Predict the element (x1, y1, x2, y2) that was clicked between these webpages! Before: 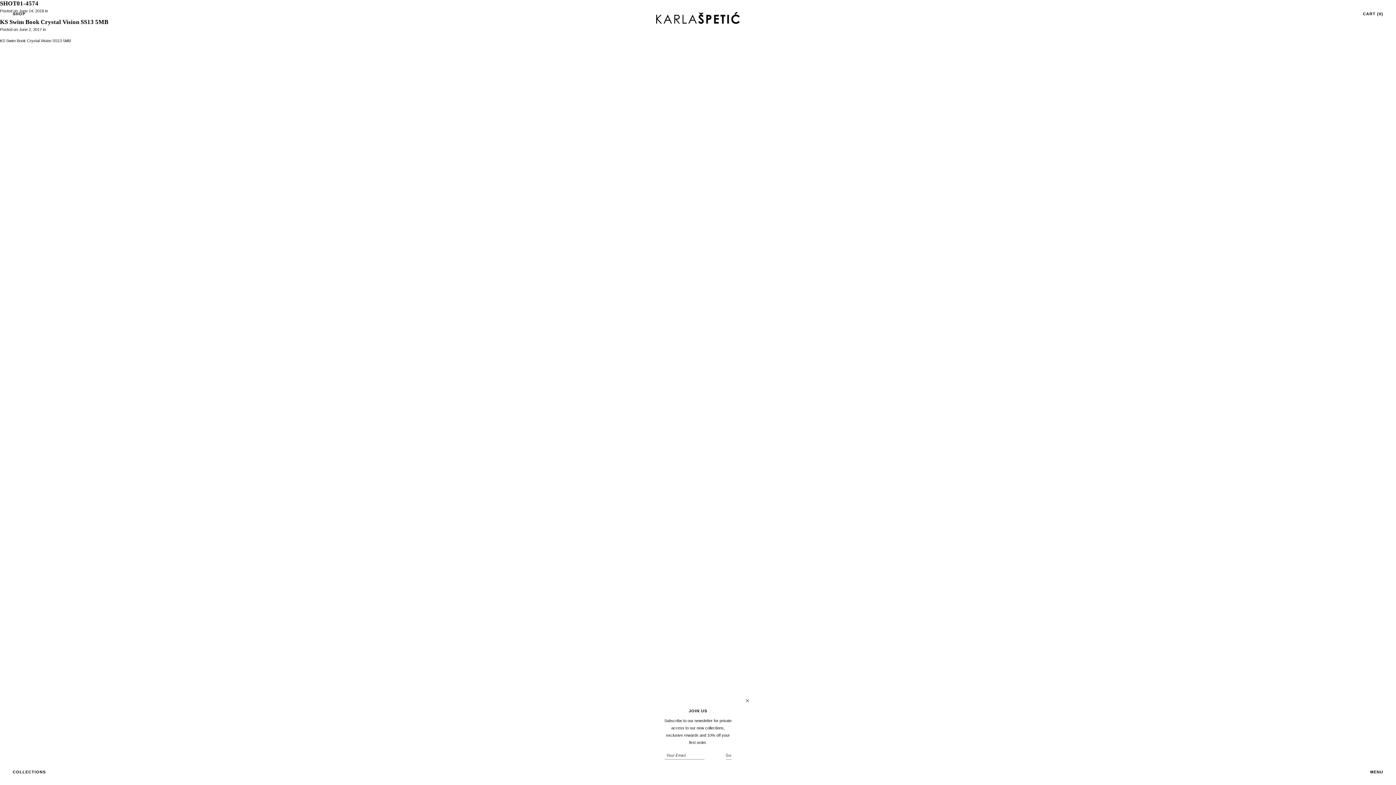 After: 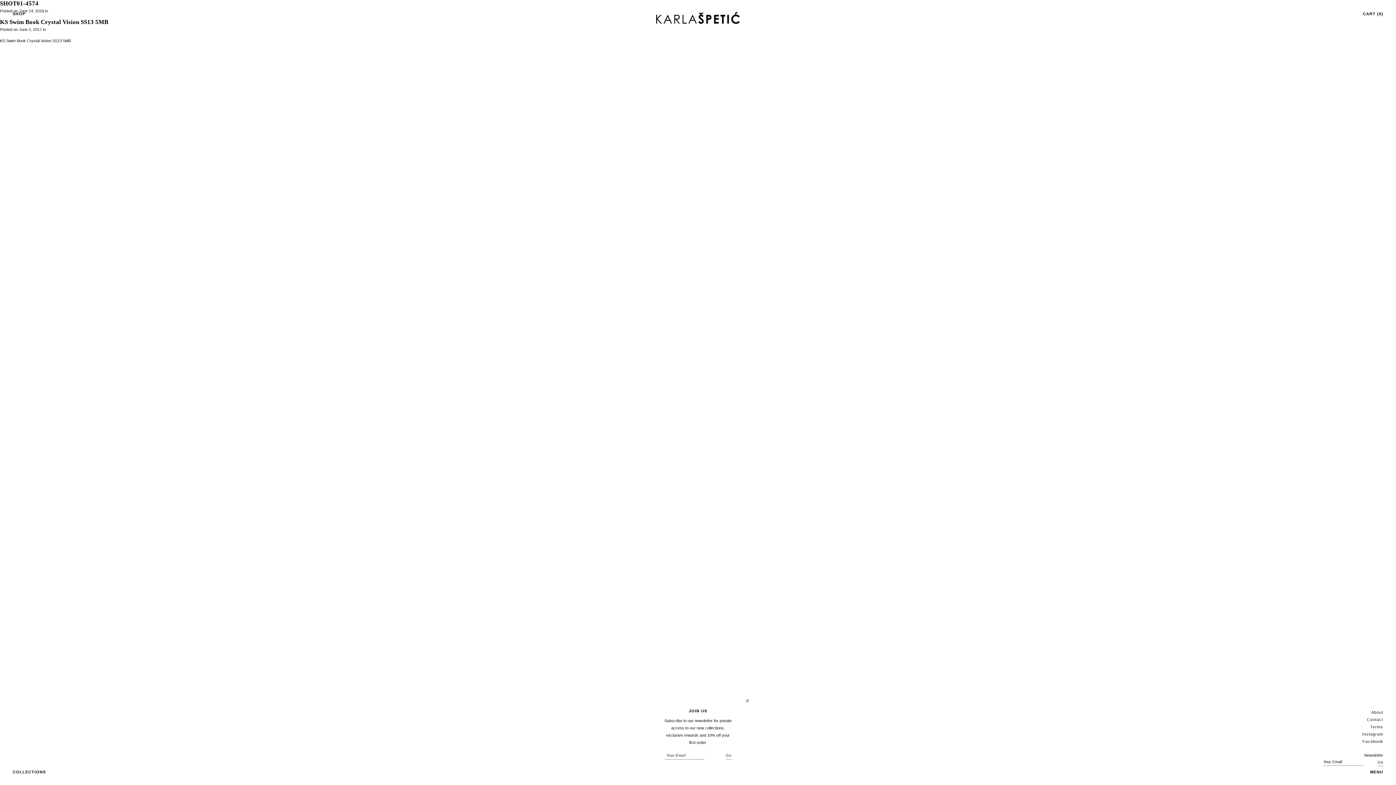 Action: bbox: (1370, 768, 1383, 776) label: MENU